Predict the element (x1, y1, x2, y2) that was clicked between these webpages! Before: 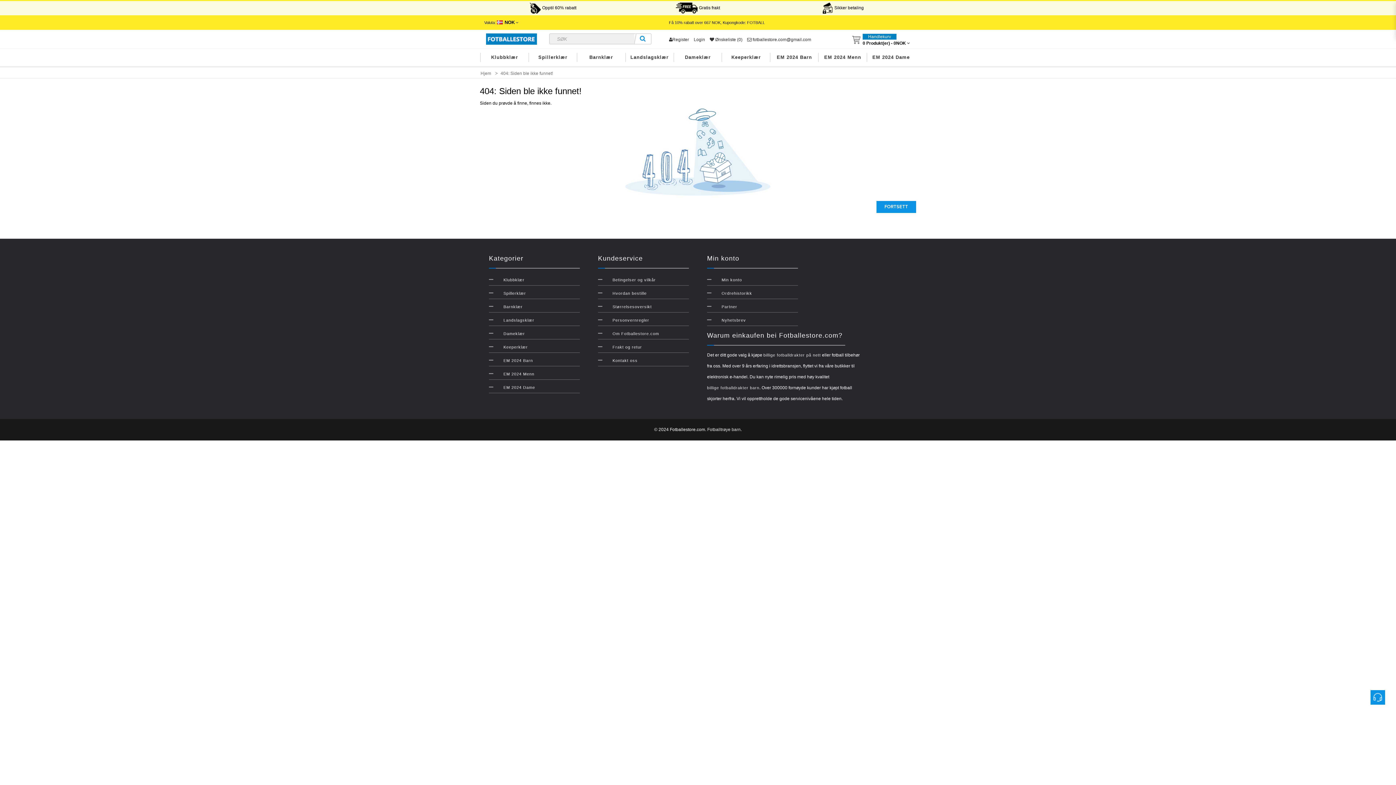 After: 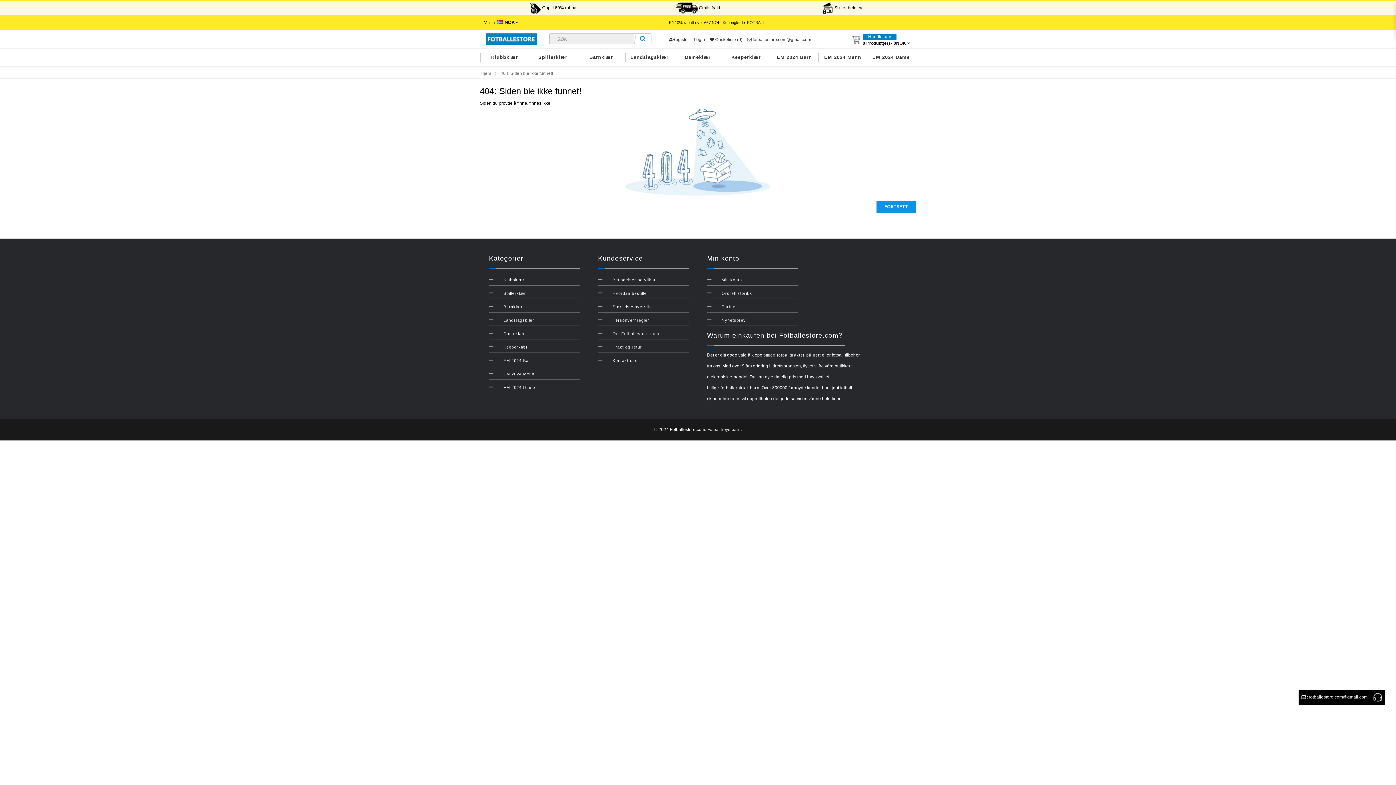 Action: bbox: (1370, 690, 1385, 705)